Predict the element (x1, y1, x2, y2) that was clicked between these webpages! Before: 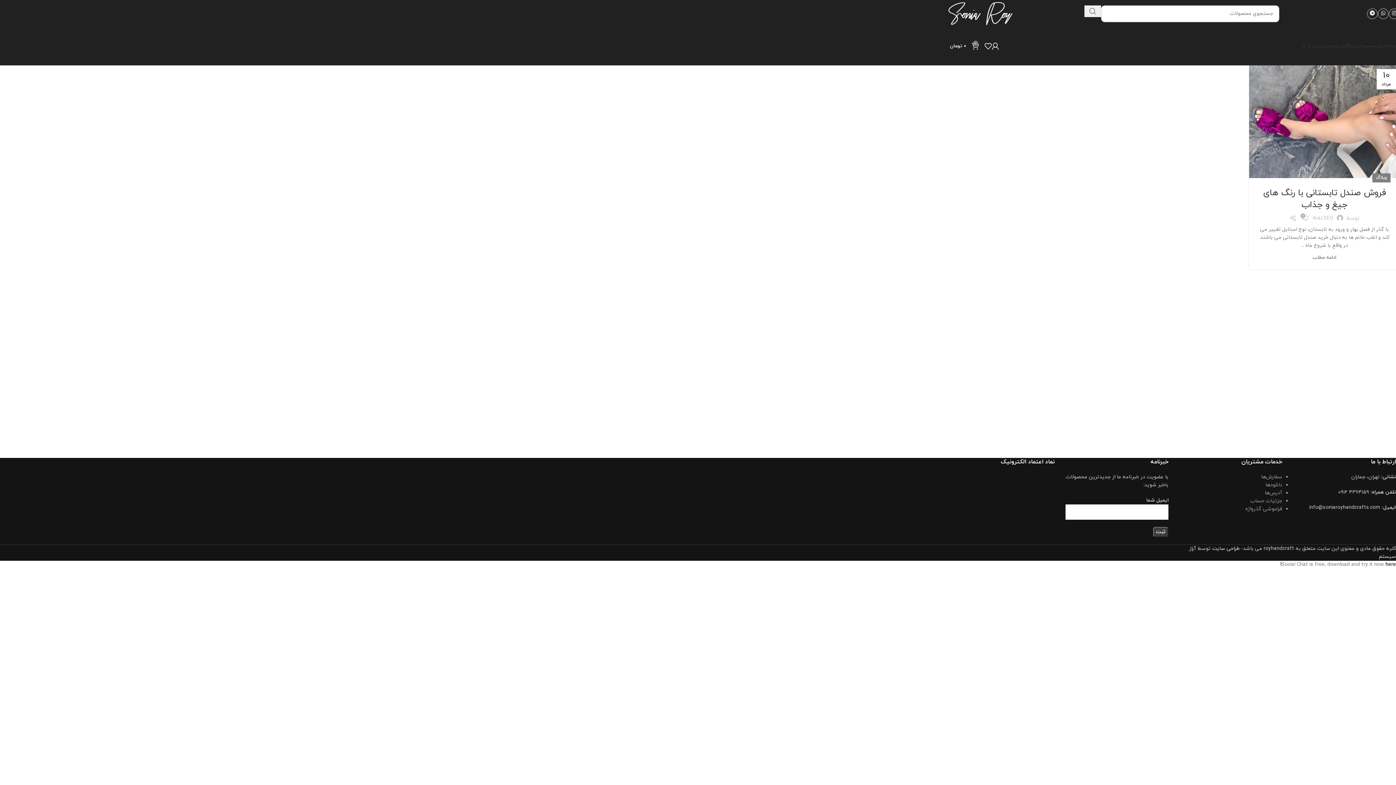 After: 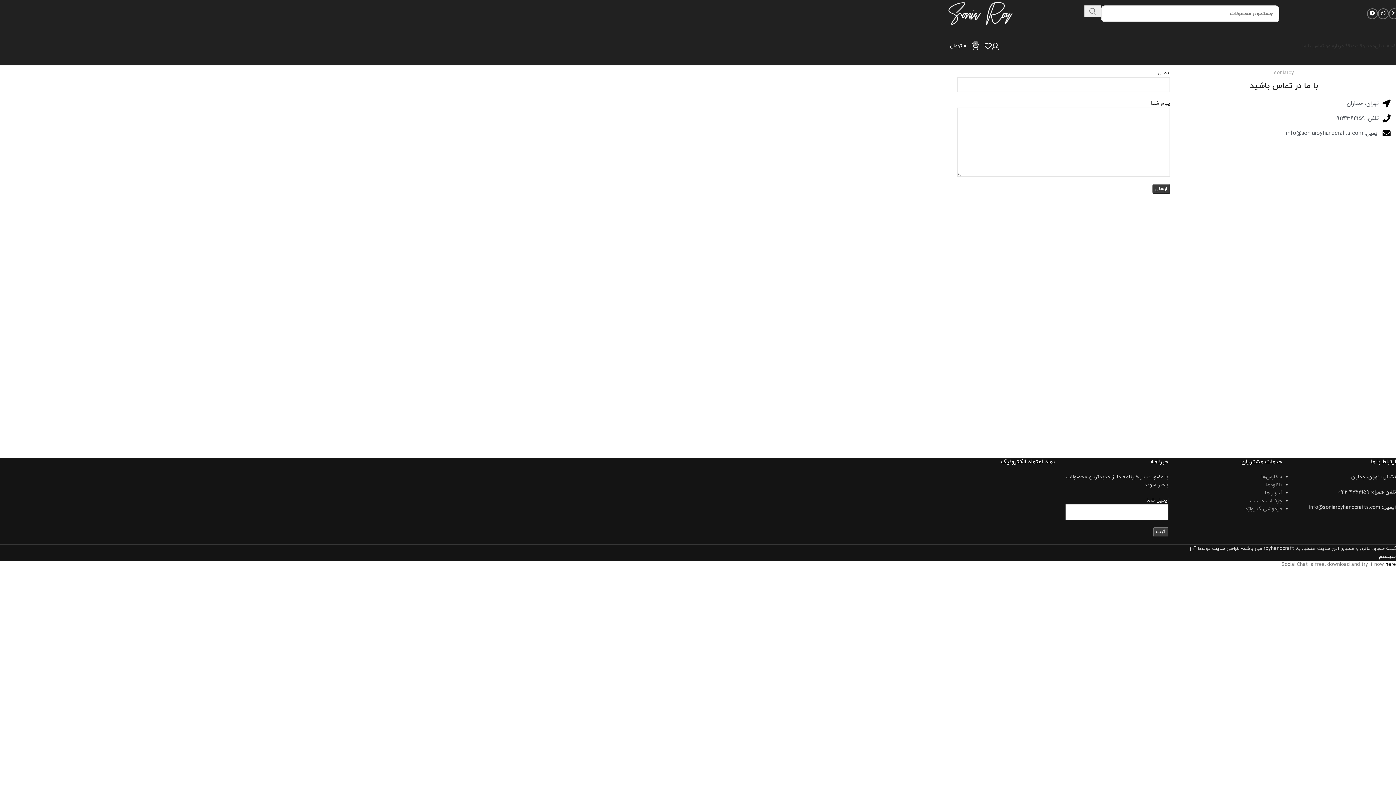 Action: bbox: (1302, 38, 1324, 53) label: تماس با ما